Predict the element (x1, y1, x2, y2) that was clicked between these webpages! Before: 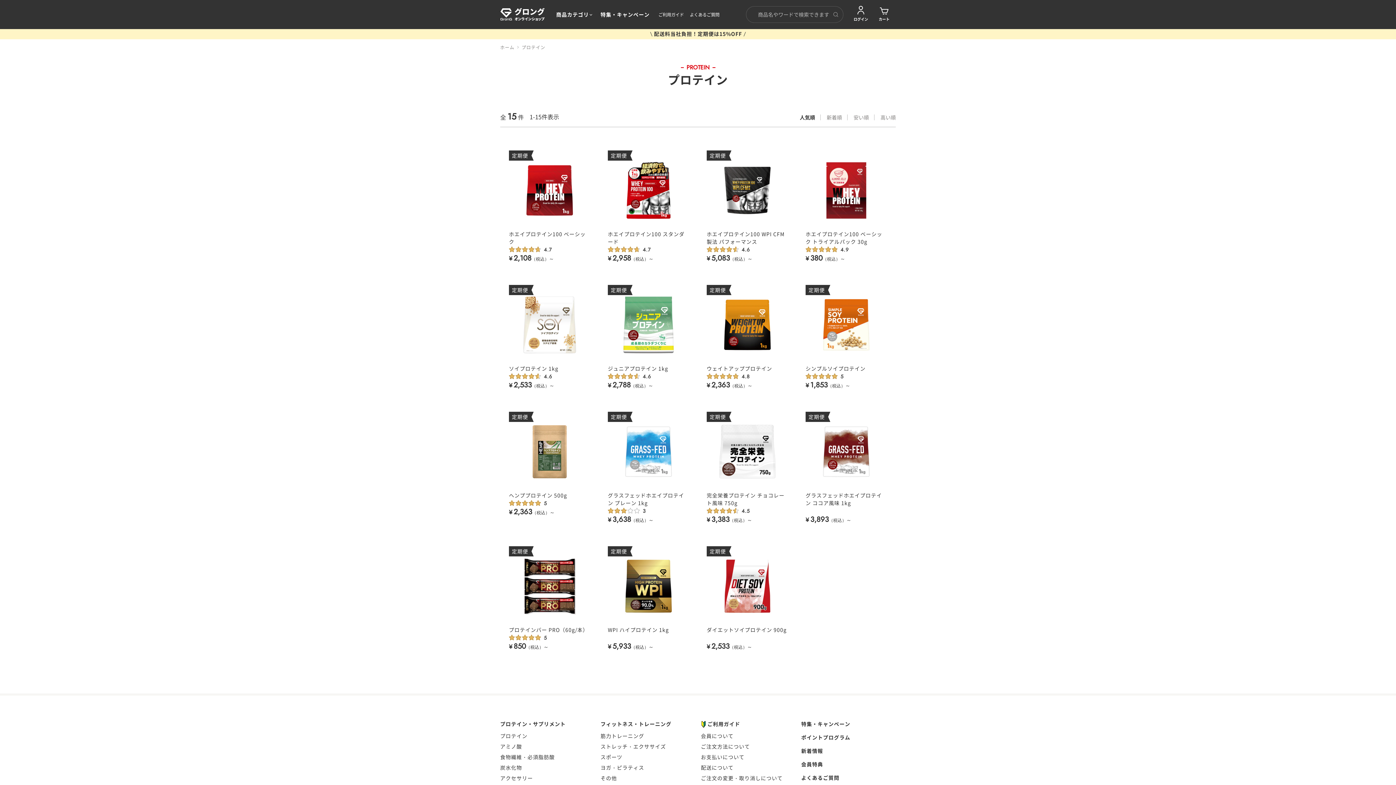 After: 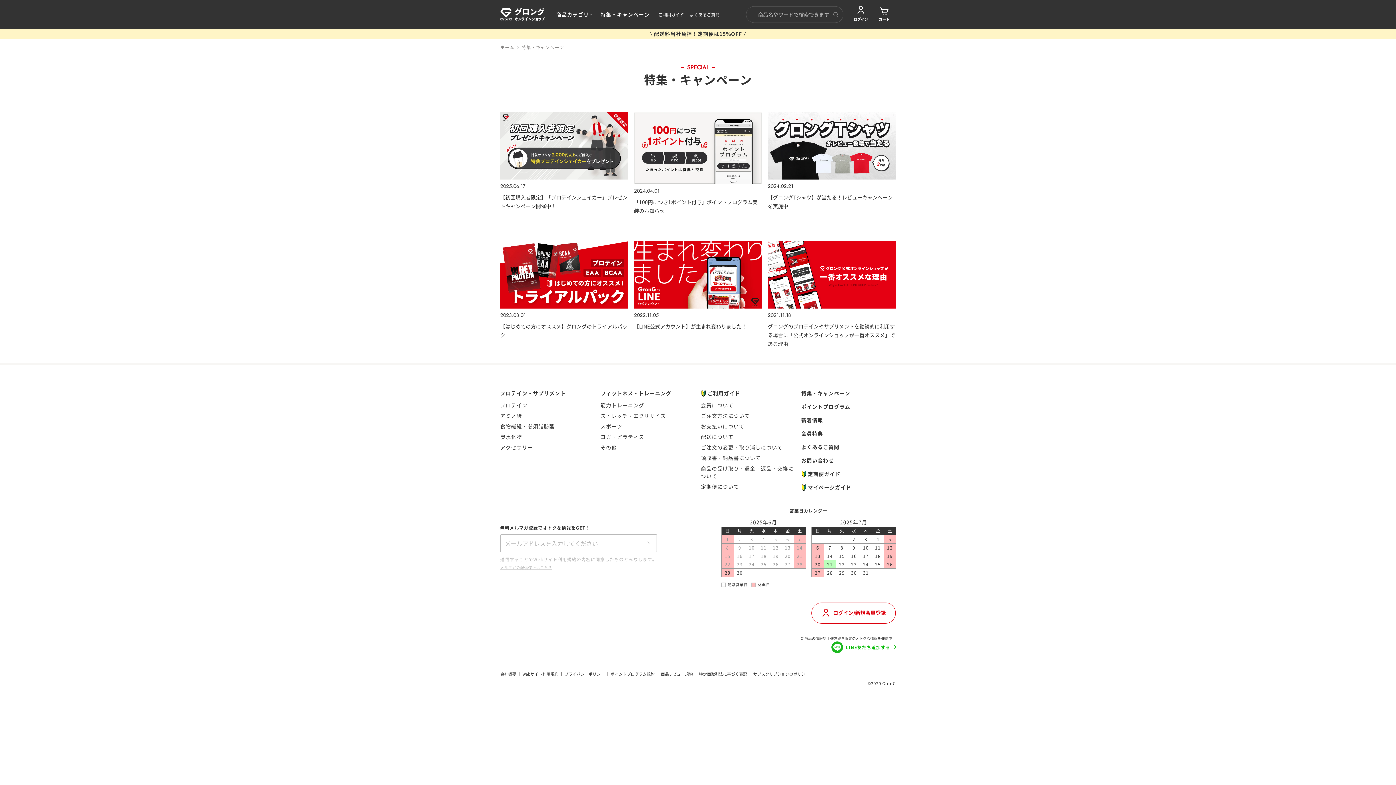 Action: bbox: (594, 0, 655, 29) label: 特集・キャンペーン